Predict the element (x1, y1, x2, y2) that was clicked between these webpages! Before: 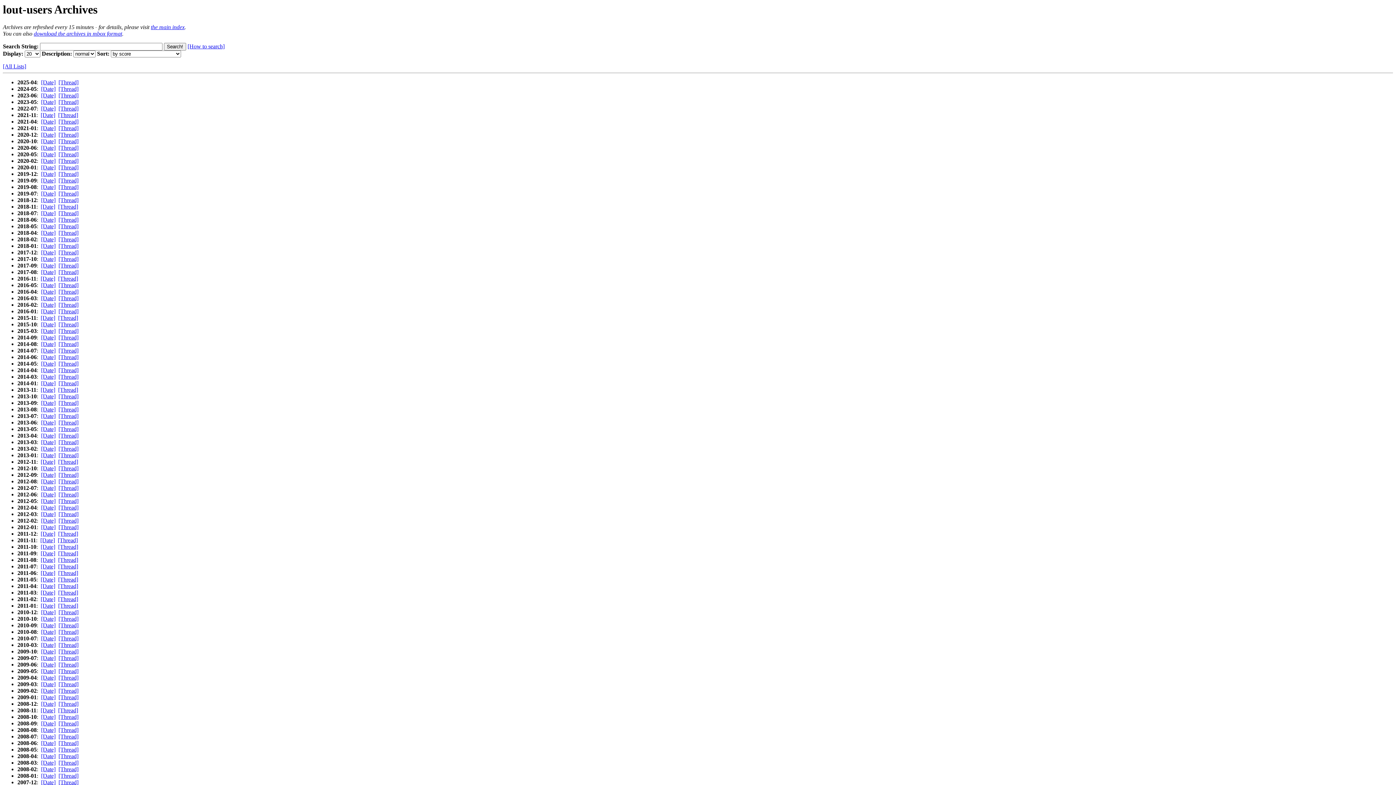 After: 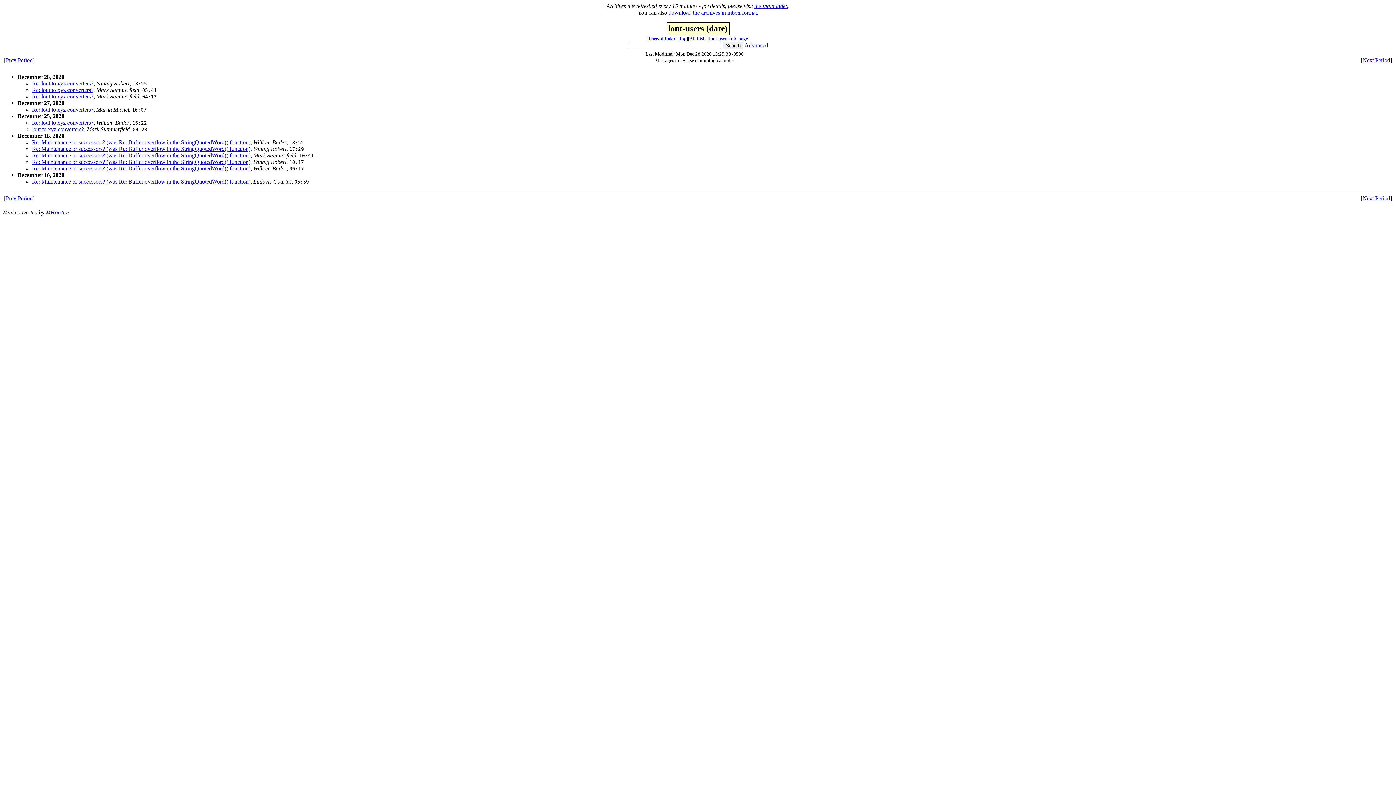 Action: label: [Date] bbox: (41, 131, 55, 137)